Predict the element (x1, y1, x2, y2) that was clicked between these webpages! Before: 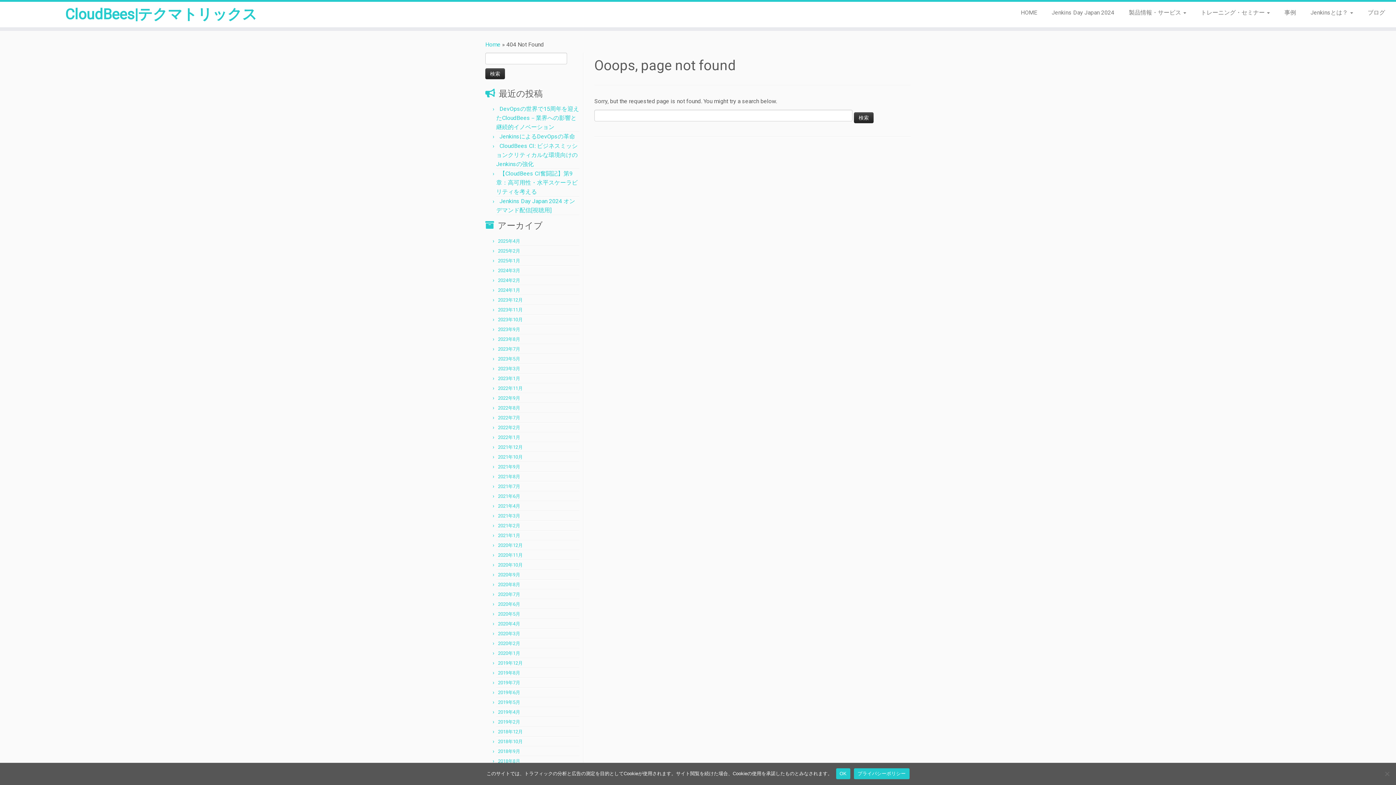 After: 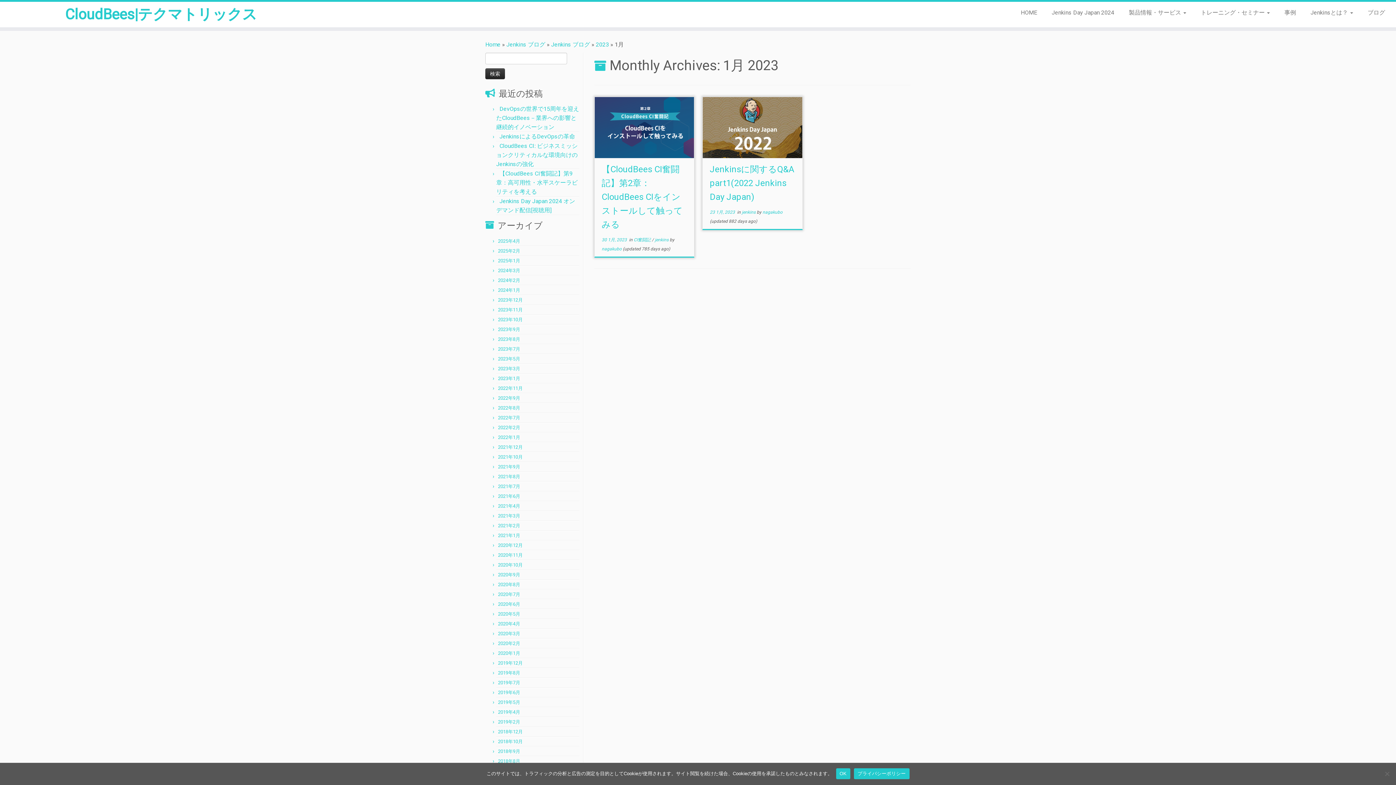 Action: bbox: (498, 376, 520, 381) label: 2023年1月